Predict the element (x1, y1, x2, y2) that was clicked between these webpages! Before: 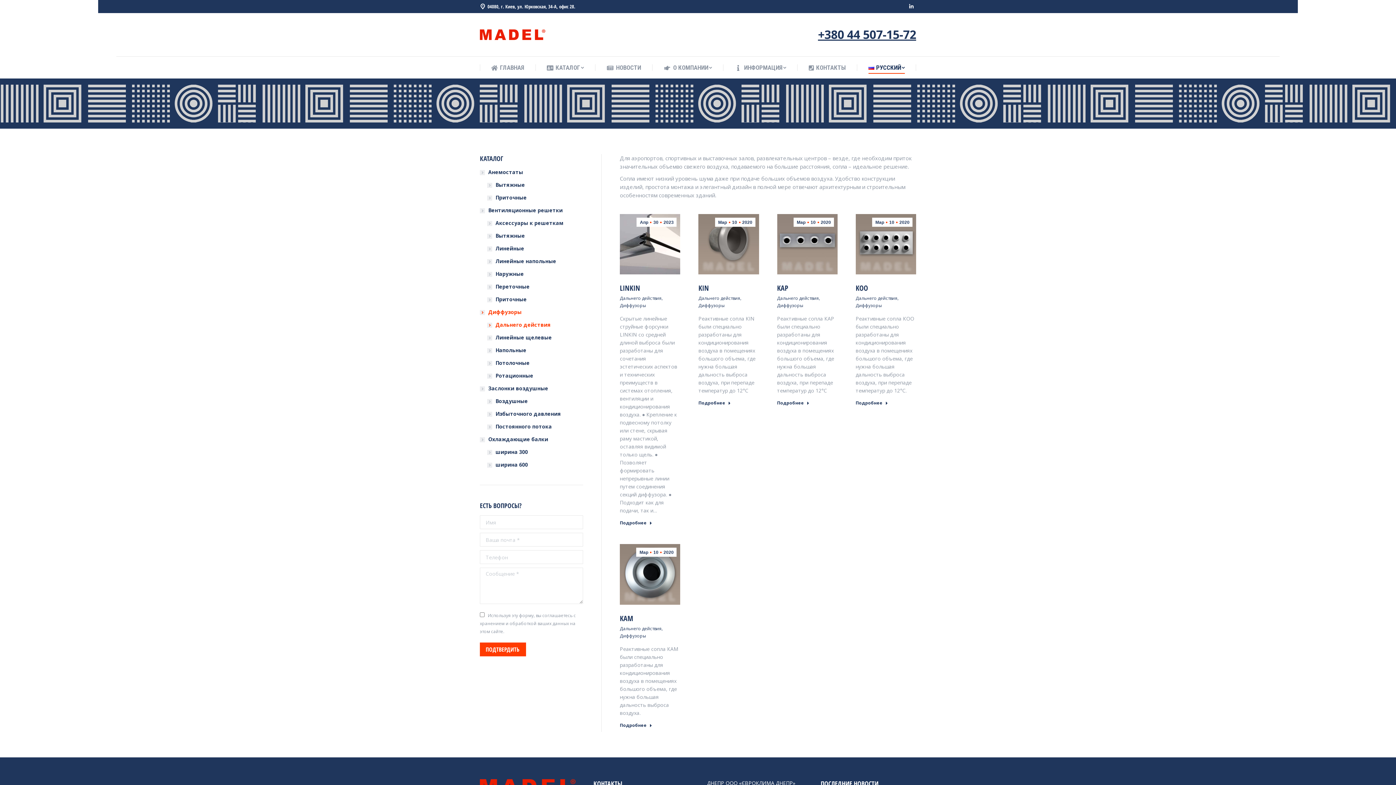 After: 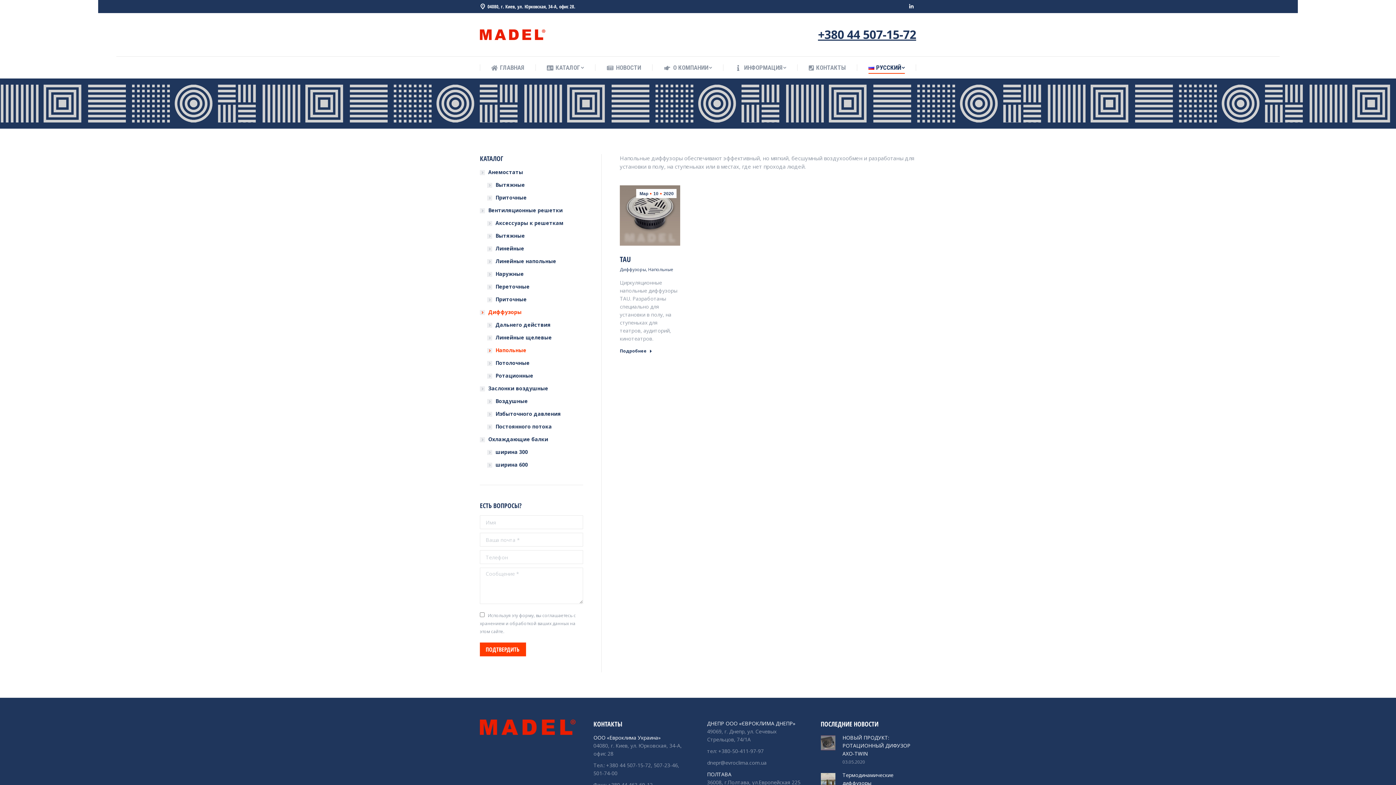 Action: bbox: (487, 346, 526, 354) label: Напольные